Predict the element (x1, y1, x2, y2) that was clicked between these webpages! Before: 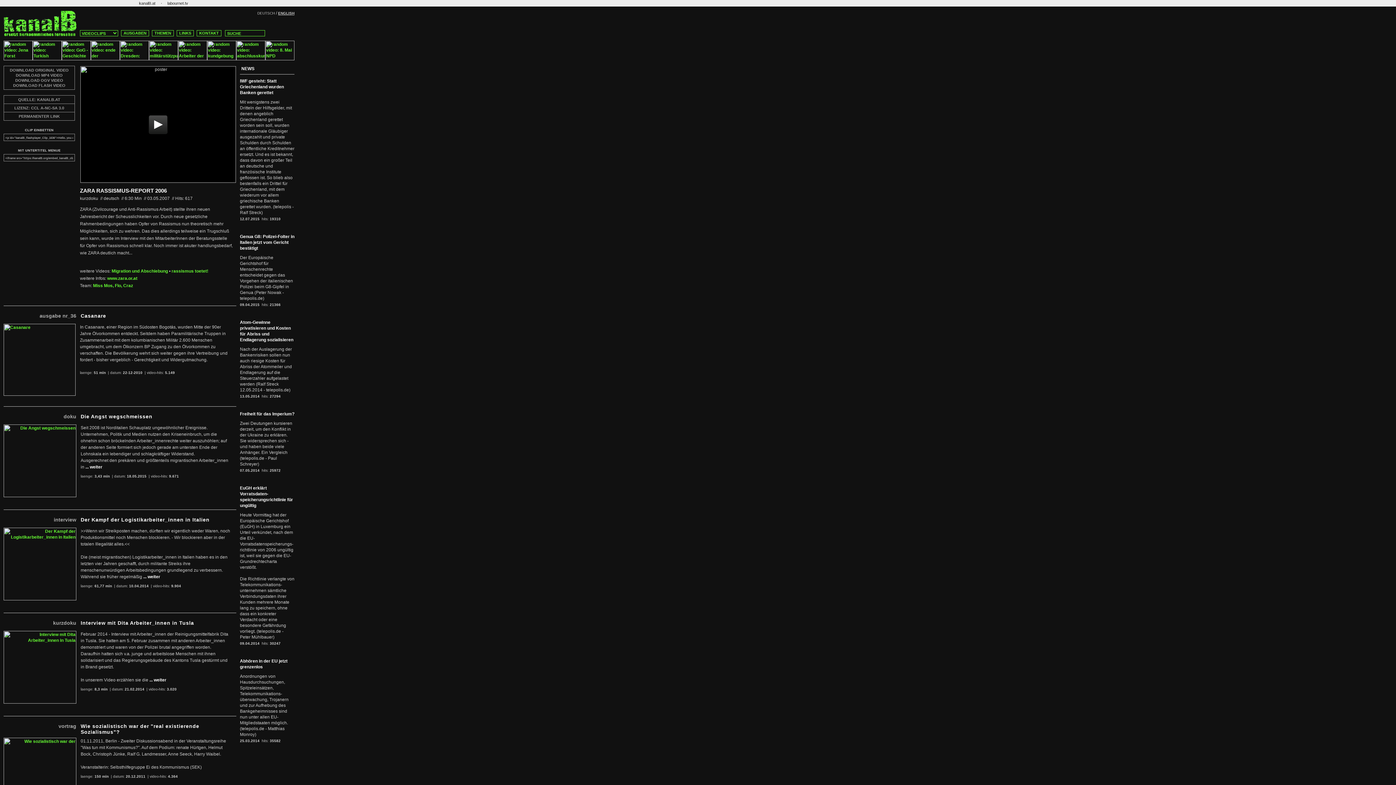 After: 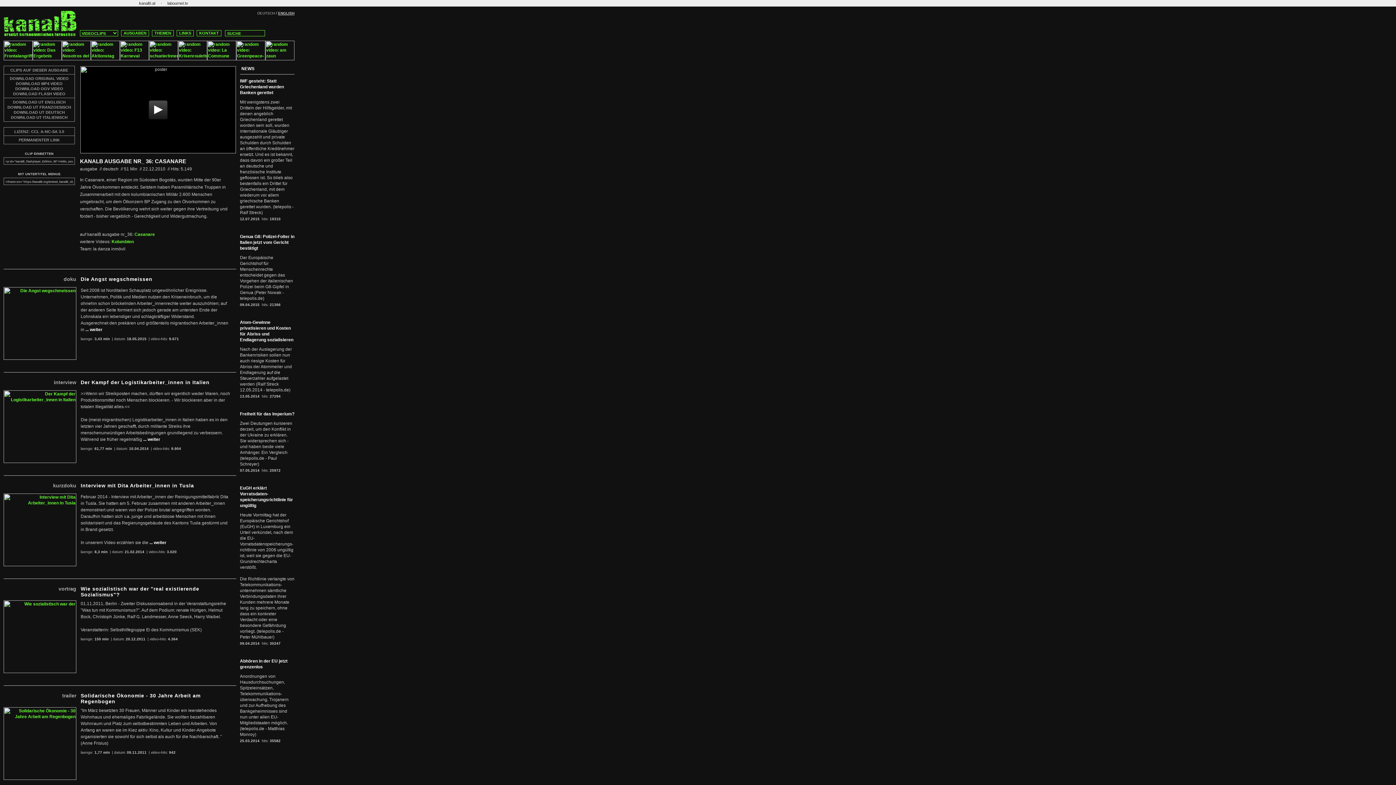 Action: bbox: (3, 324, 75, 329)